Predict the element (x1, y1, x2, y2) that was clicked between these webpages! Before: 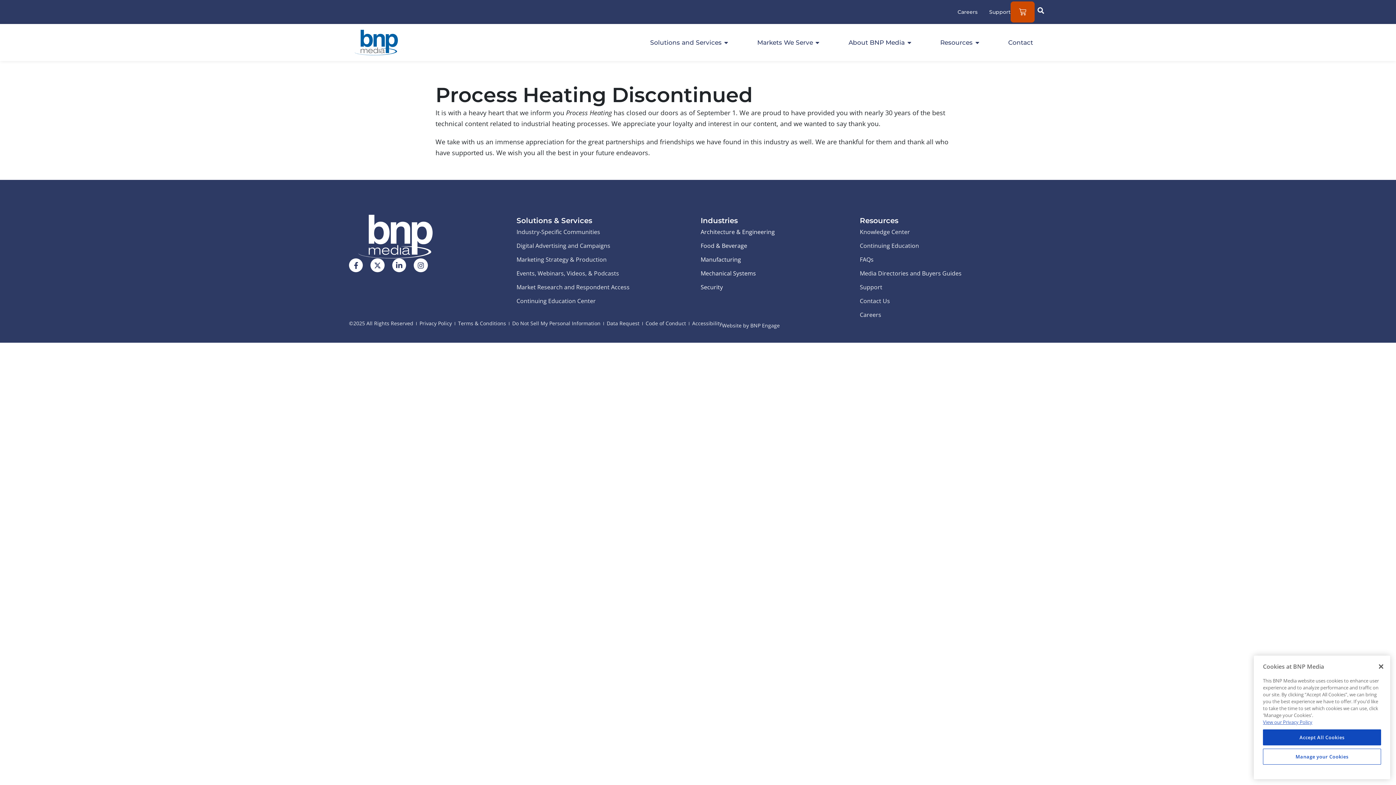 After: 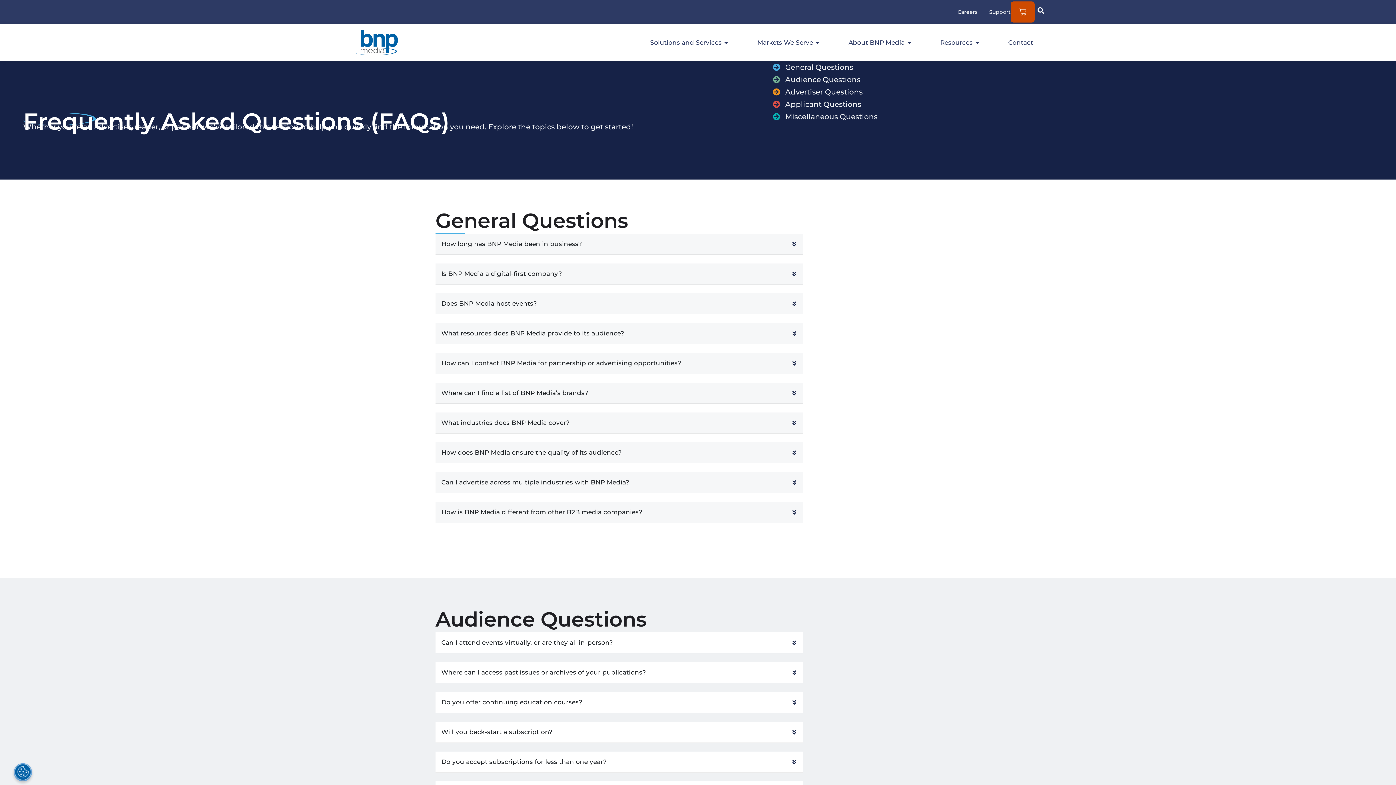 Action: label: FAQs bbox: (860, 254, 1047, 265)